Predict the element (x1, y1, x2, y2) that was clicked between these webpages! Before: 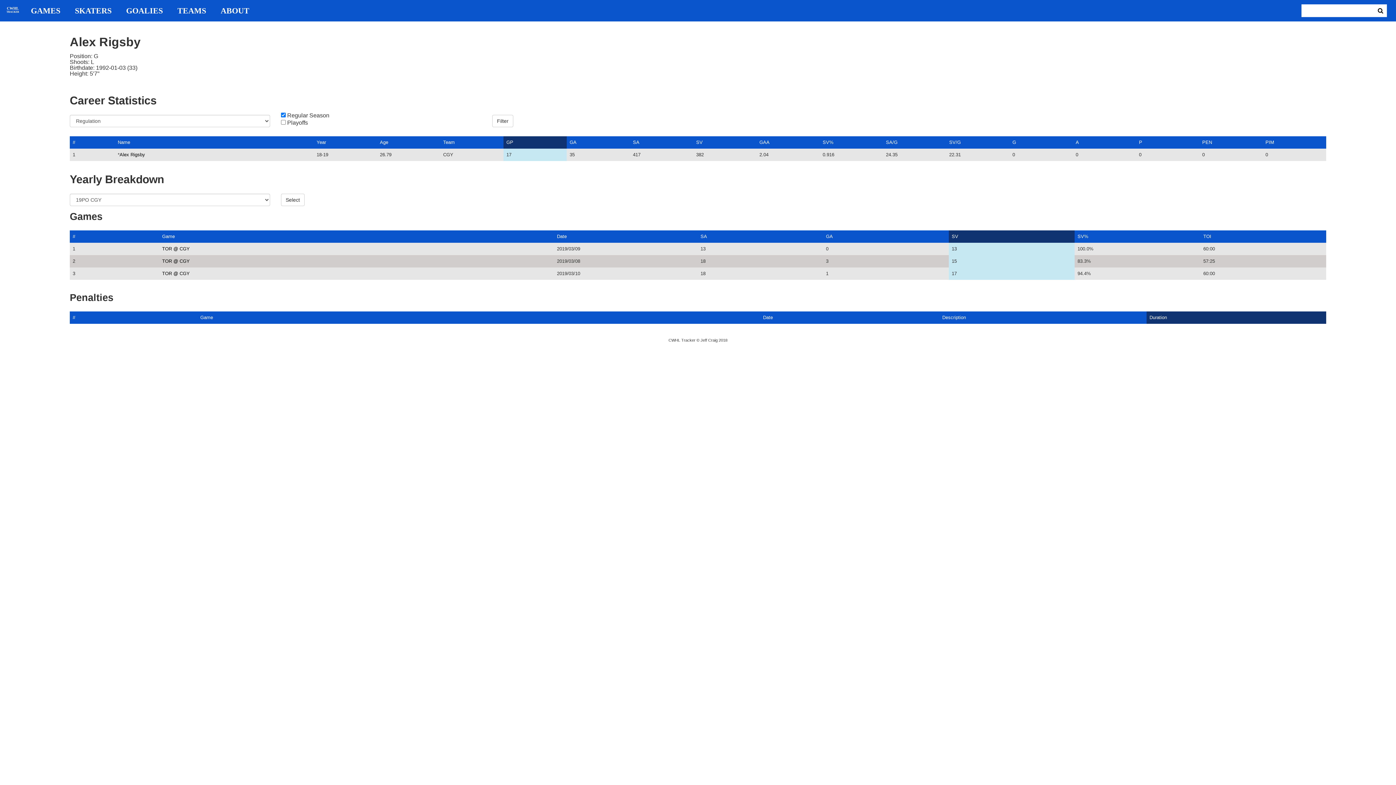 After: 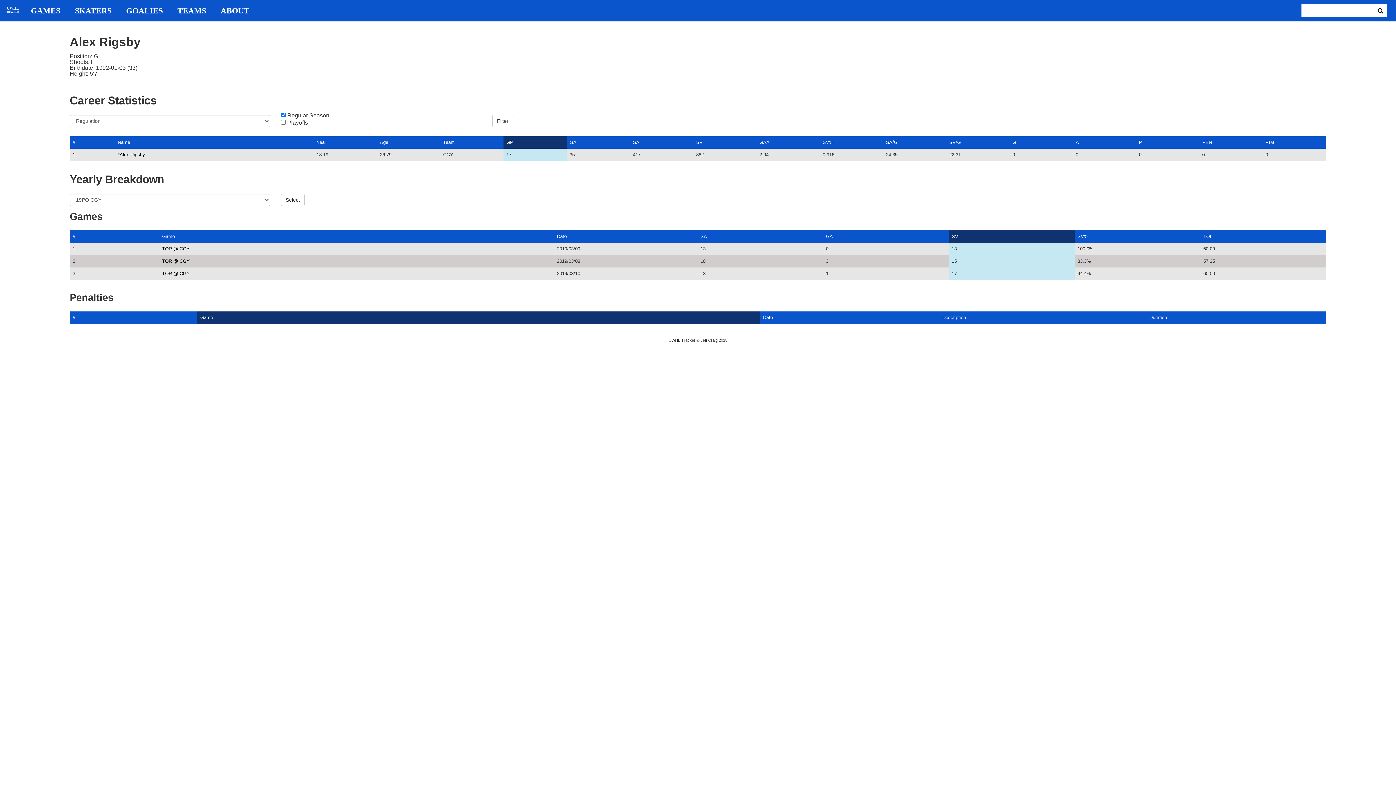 Action: bbox: (200, 314, 213, 320) label: Game